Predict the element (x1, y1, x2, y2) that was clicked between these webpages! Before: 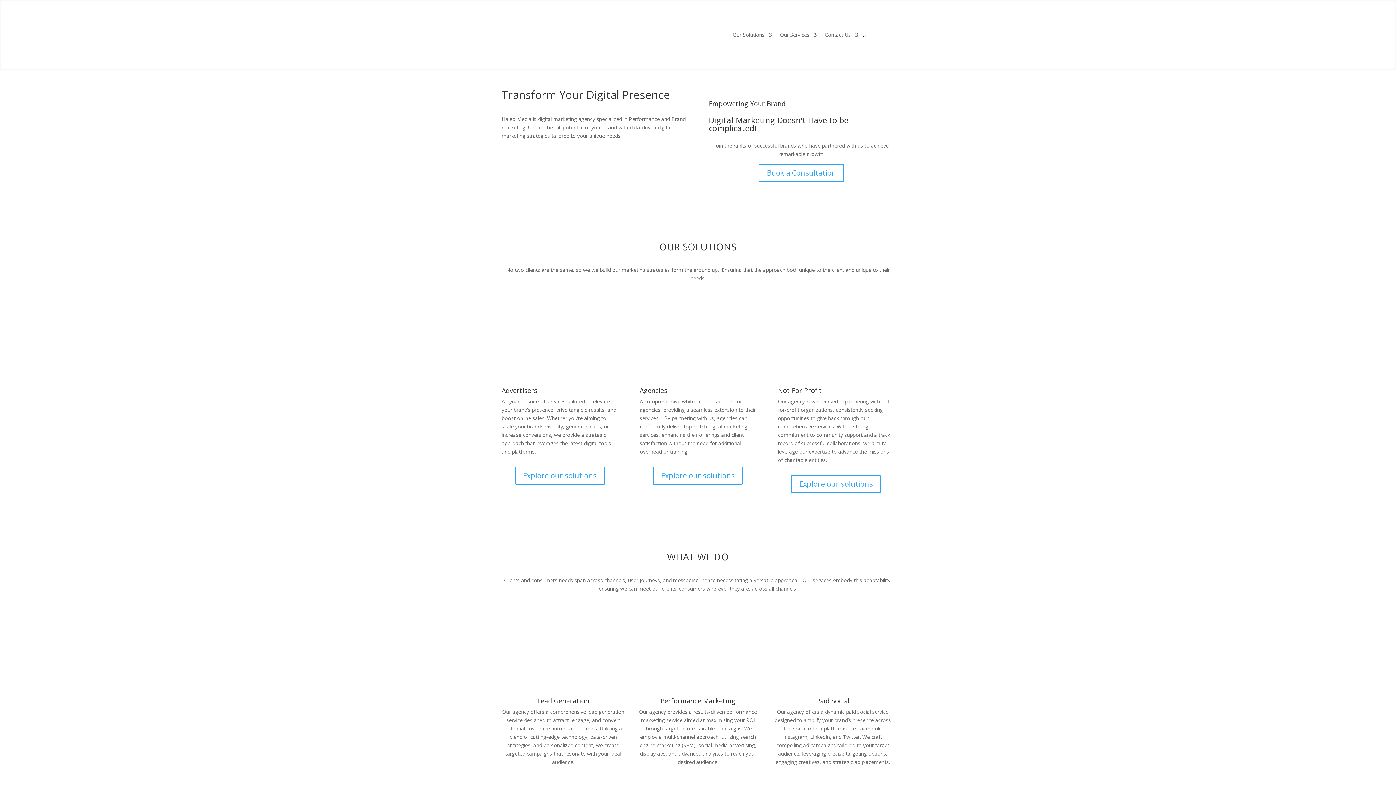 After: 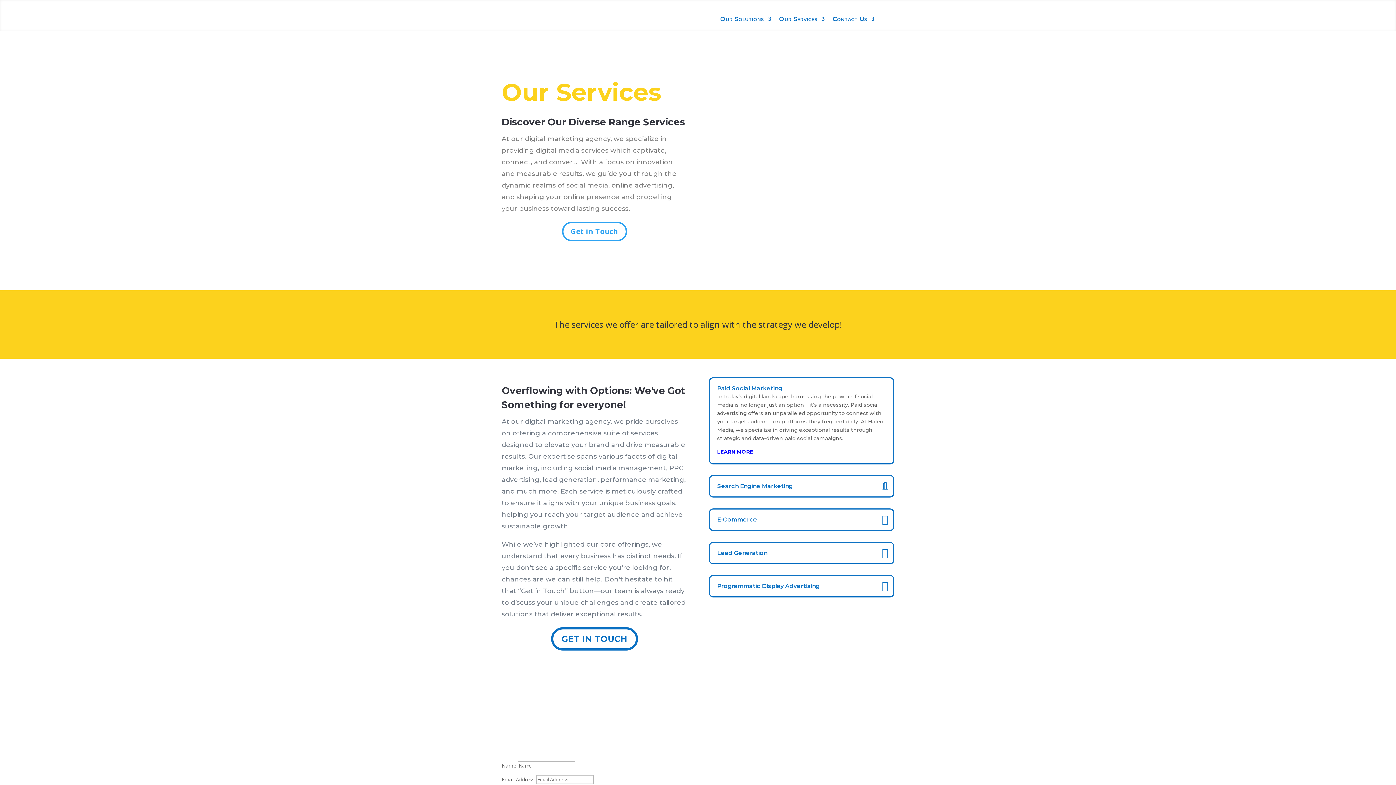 Action: label: Our Services bbox: (780, 32, 816, 40)